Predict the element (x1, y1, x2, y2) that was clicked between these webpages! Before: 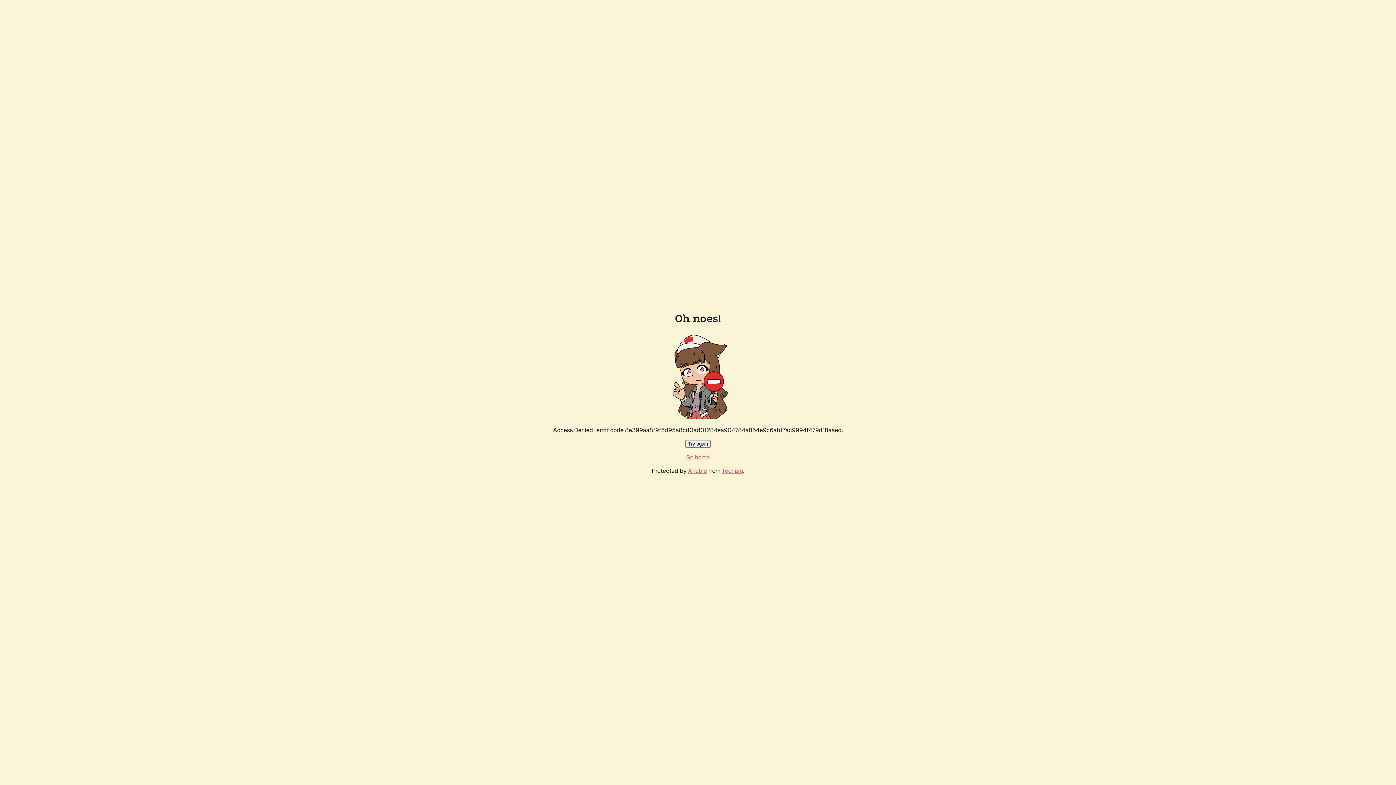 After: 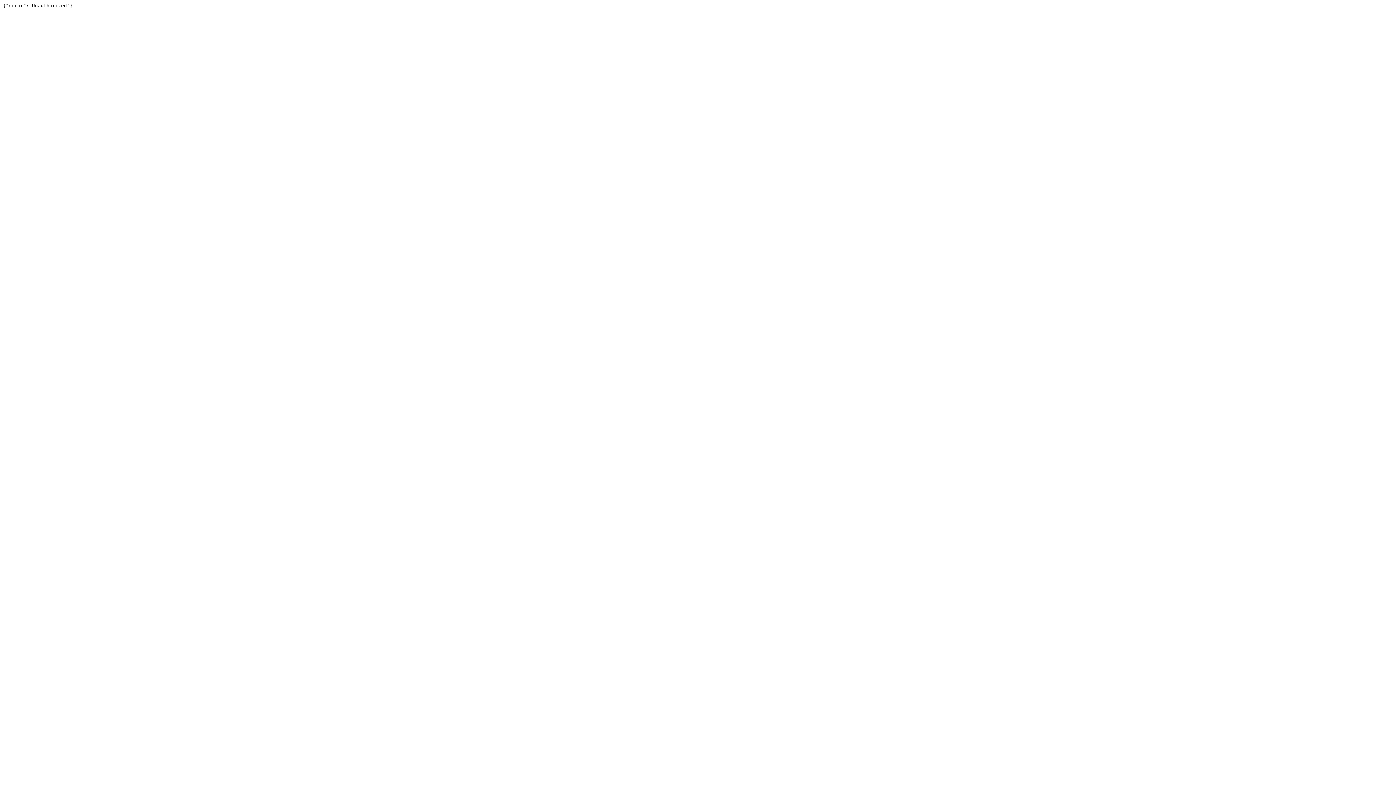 Action: bbox: (722, 467, 743, 474) label: Techaro